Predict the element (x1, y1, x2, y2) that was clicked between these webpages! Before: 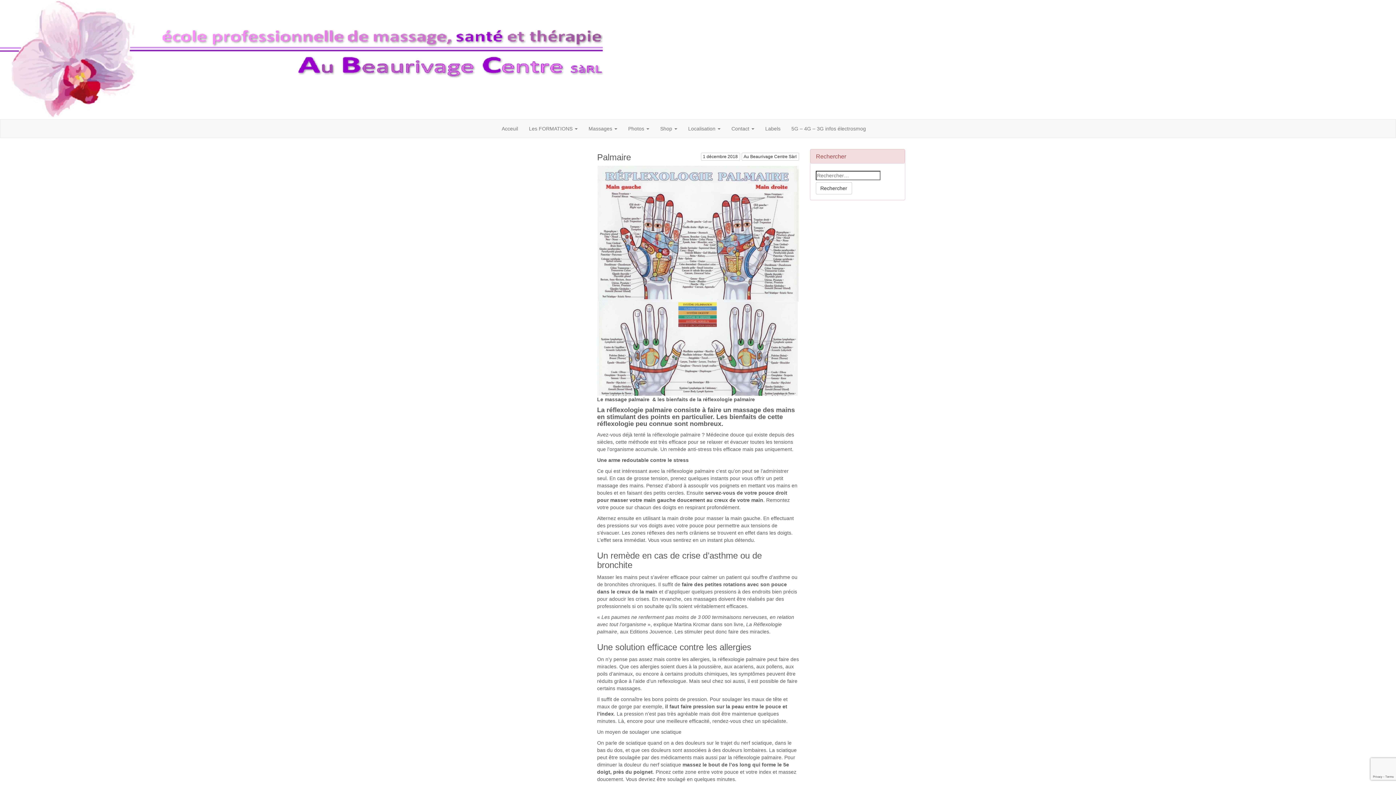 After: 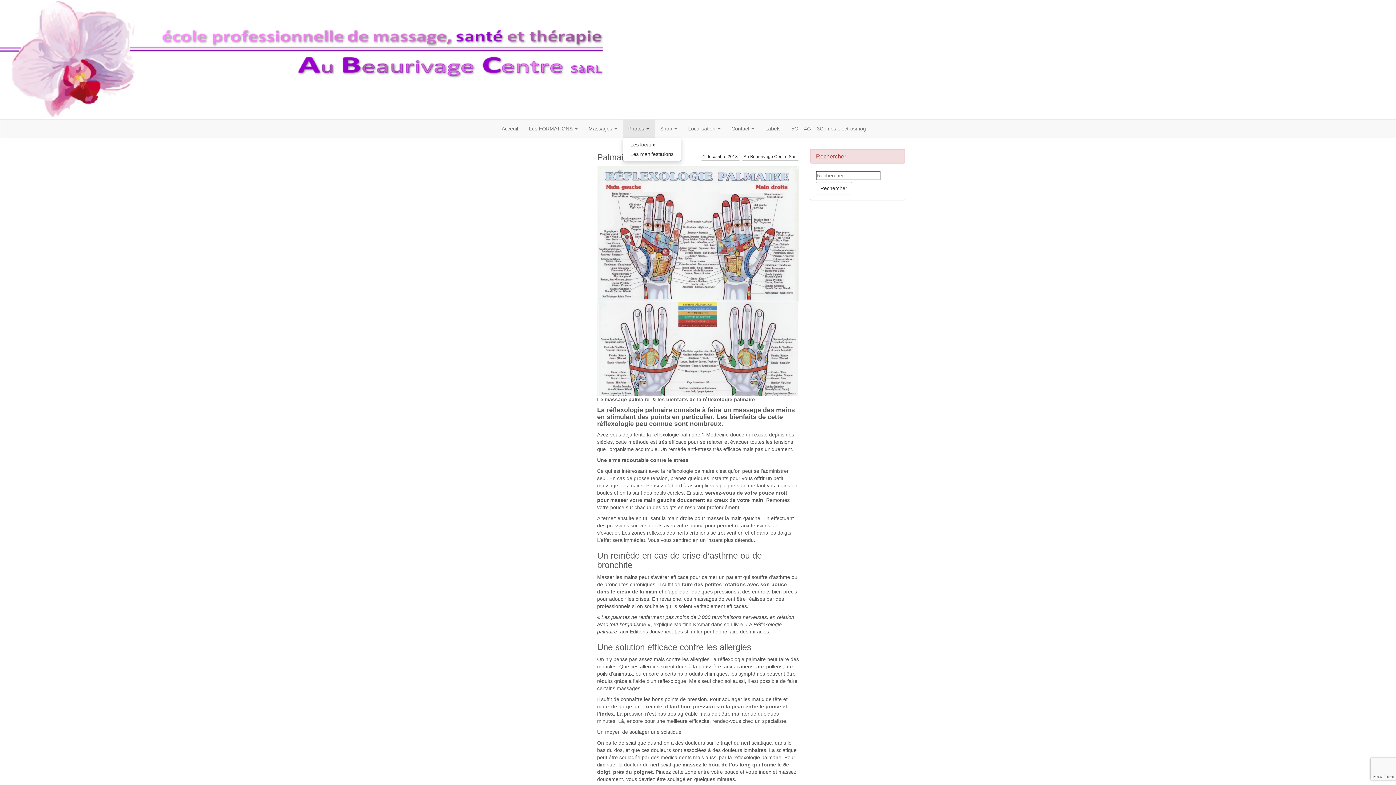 Action: bbox: (622, 119, 654, 137) label: Photos 